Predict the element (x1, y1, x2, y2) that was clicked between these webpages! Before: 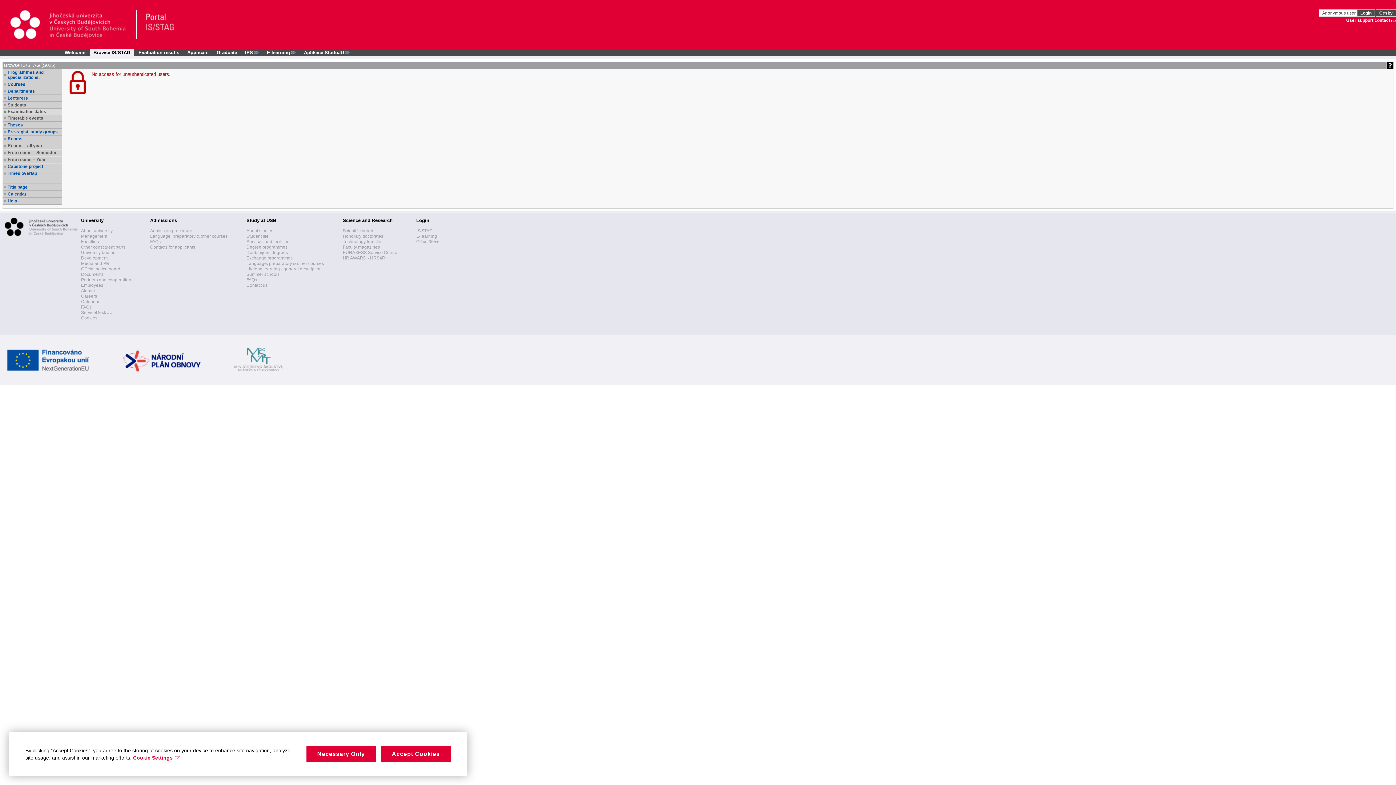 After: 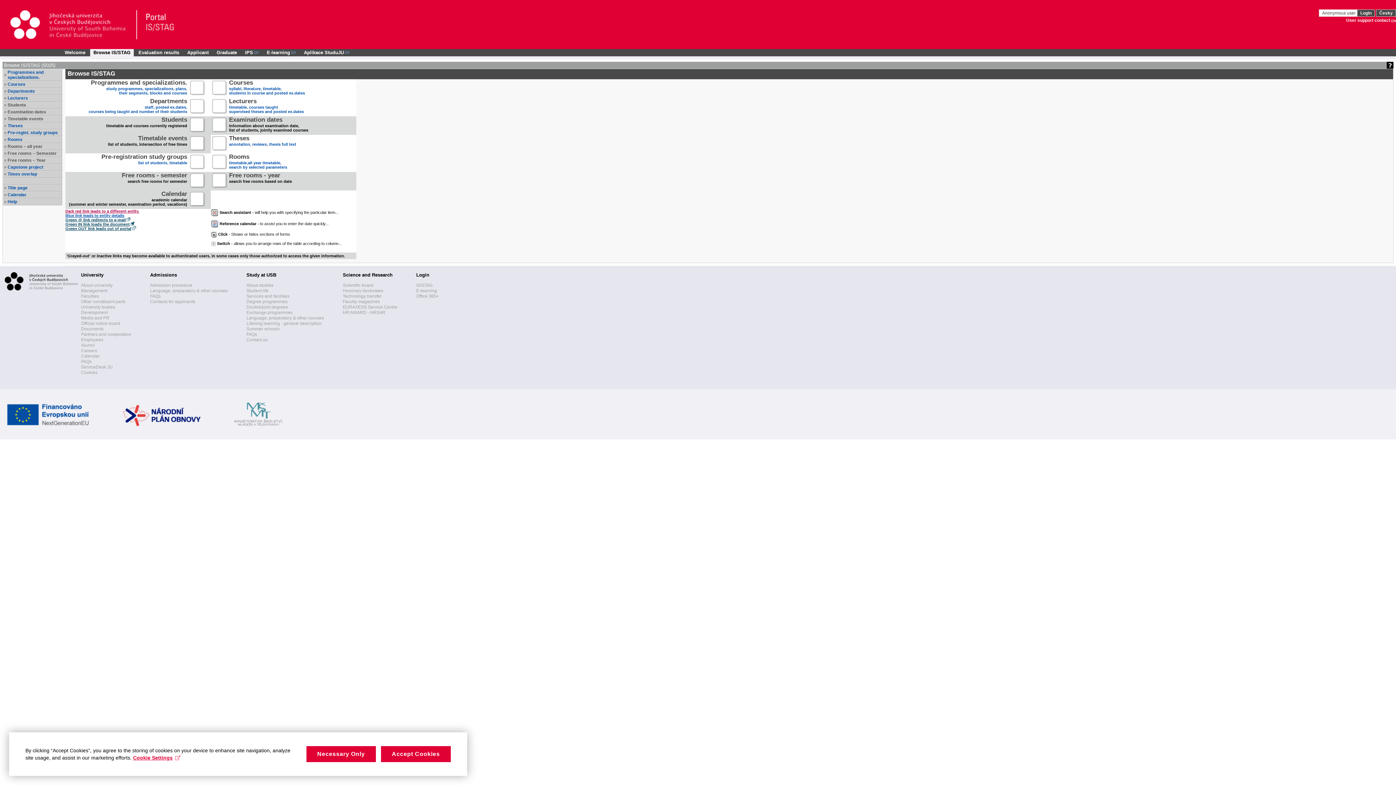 Action: label: Title page bbox: (7, 184, 61, 189)